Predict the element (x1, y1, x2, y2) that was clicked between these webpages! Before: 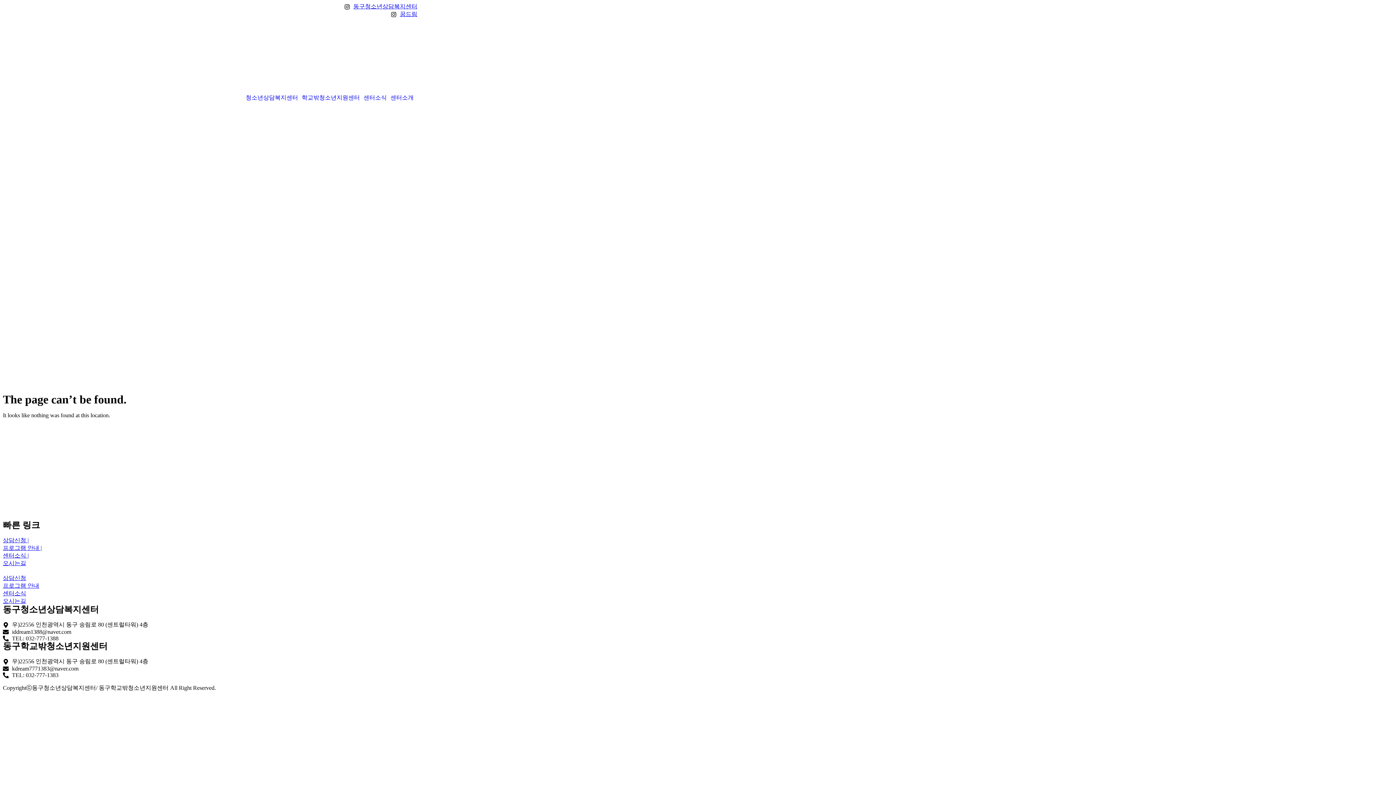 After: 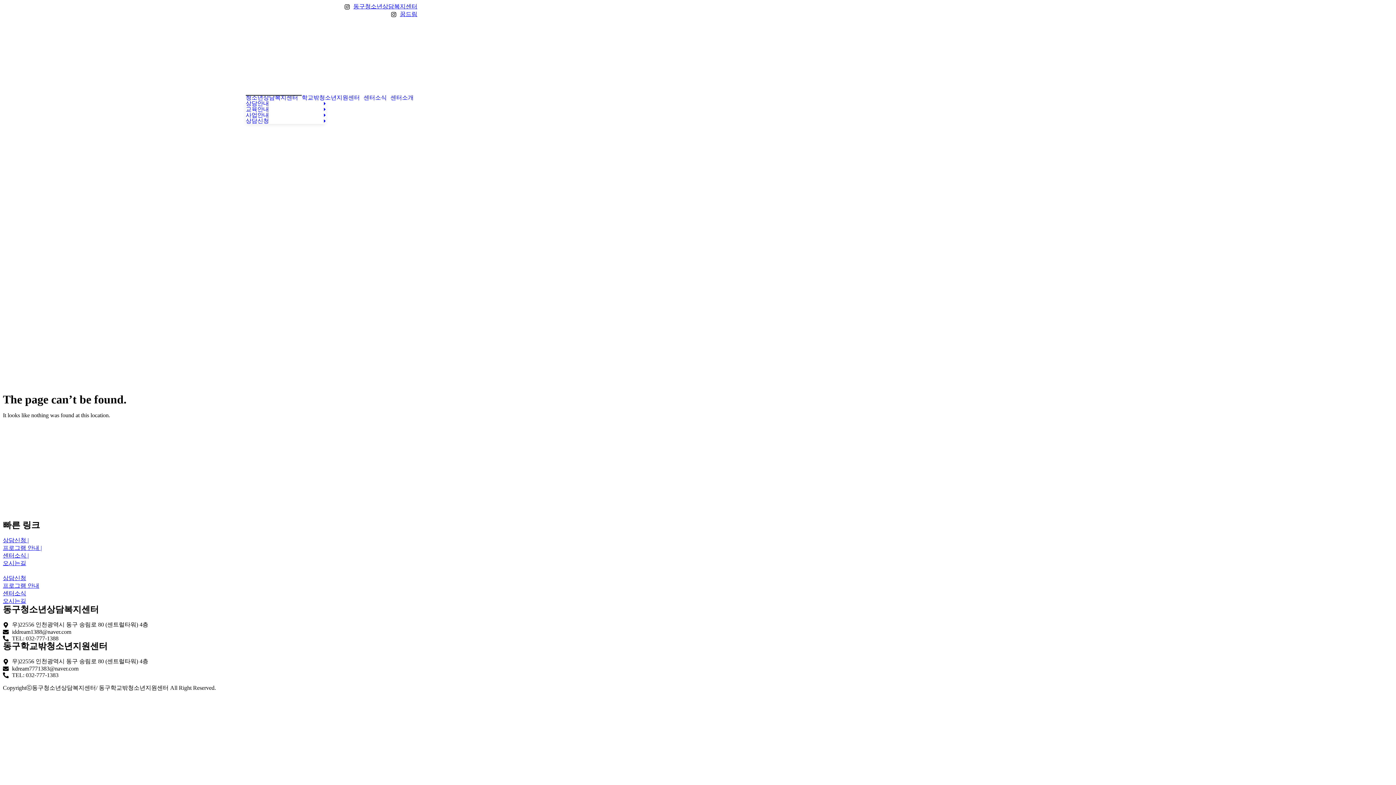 Action: label: 청소년상담복지센터 bbox: (245, 94, 301, 100)